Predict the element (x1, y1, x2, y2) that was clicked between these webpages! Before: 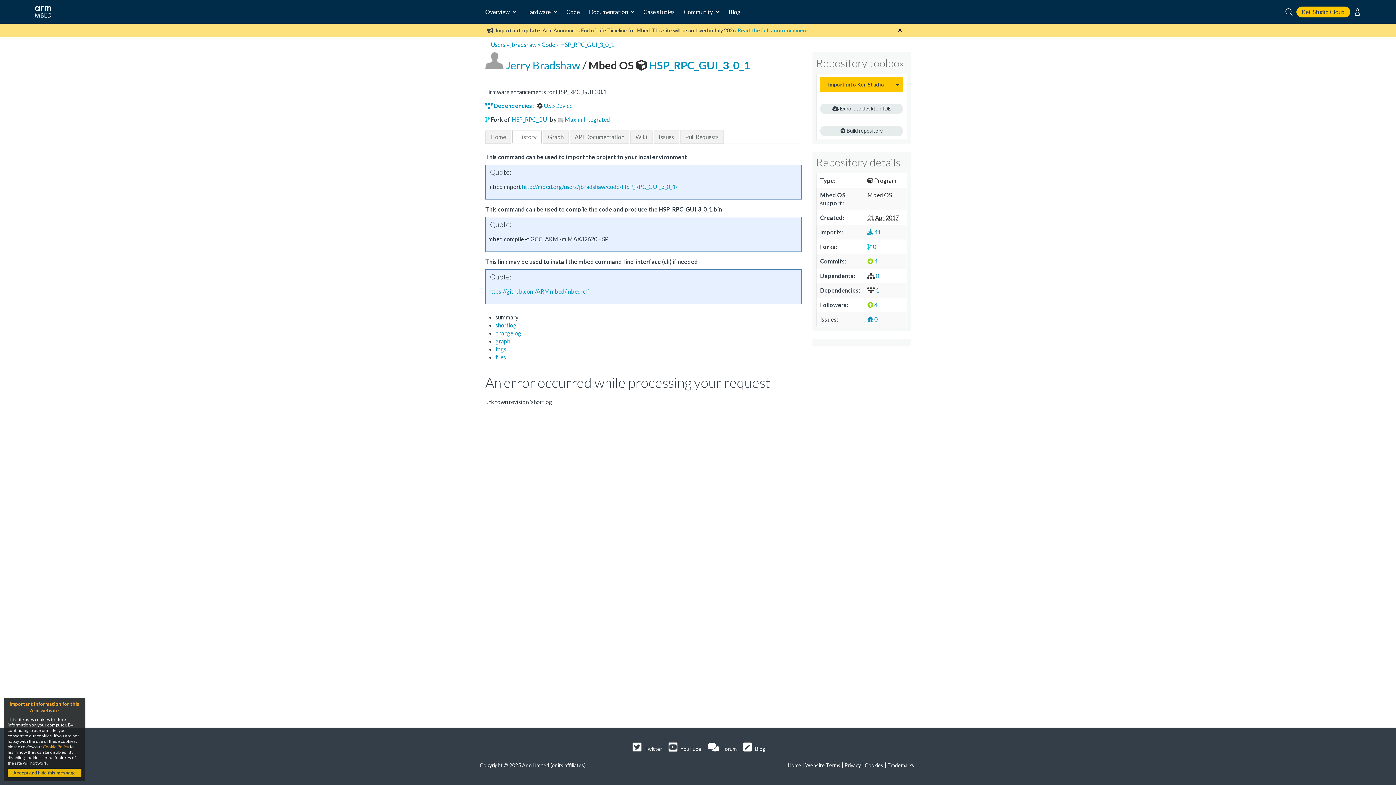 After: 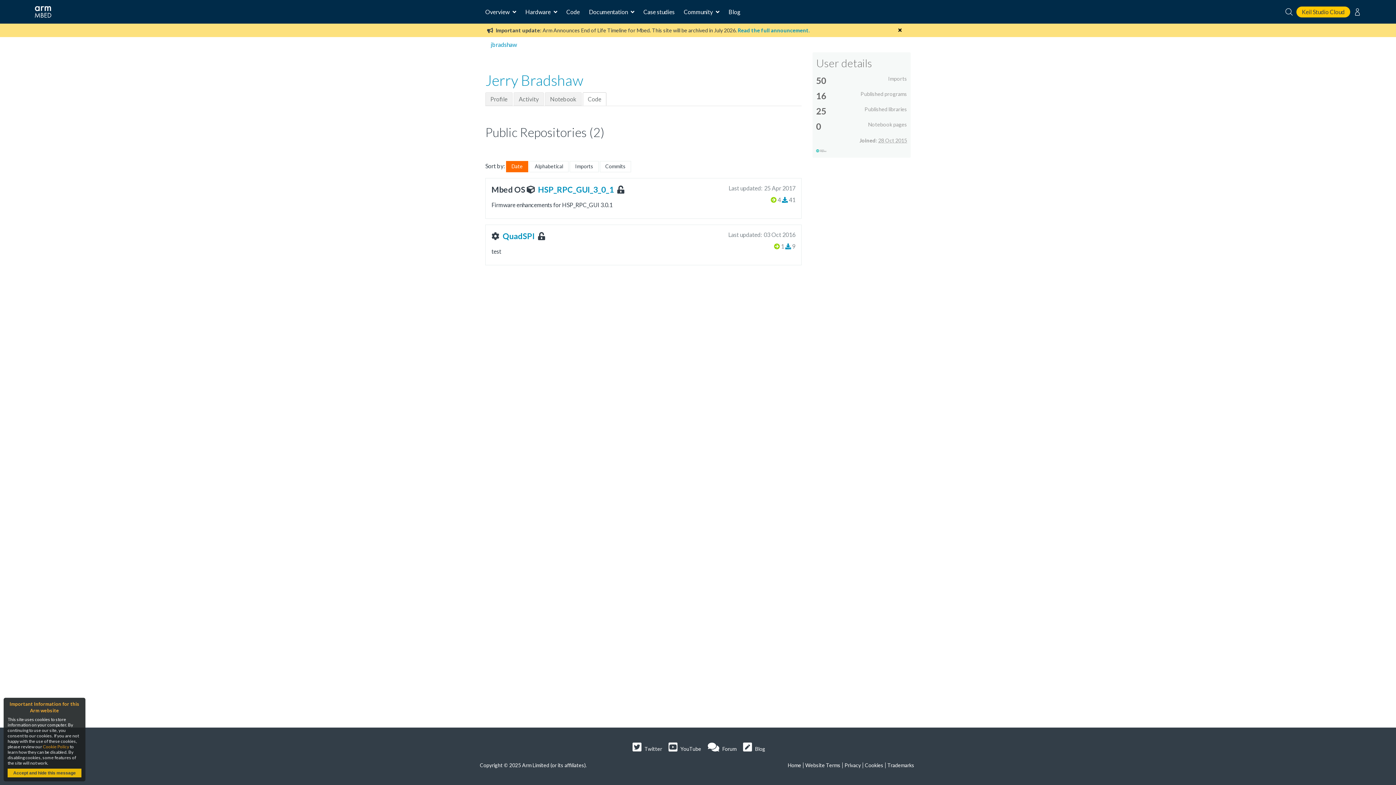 Action: label: Code bbox: (541, 41, 555, 48)